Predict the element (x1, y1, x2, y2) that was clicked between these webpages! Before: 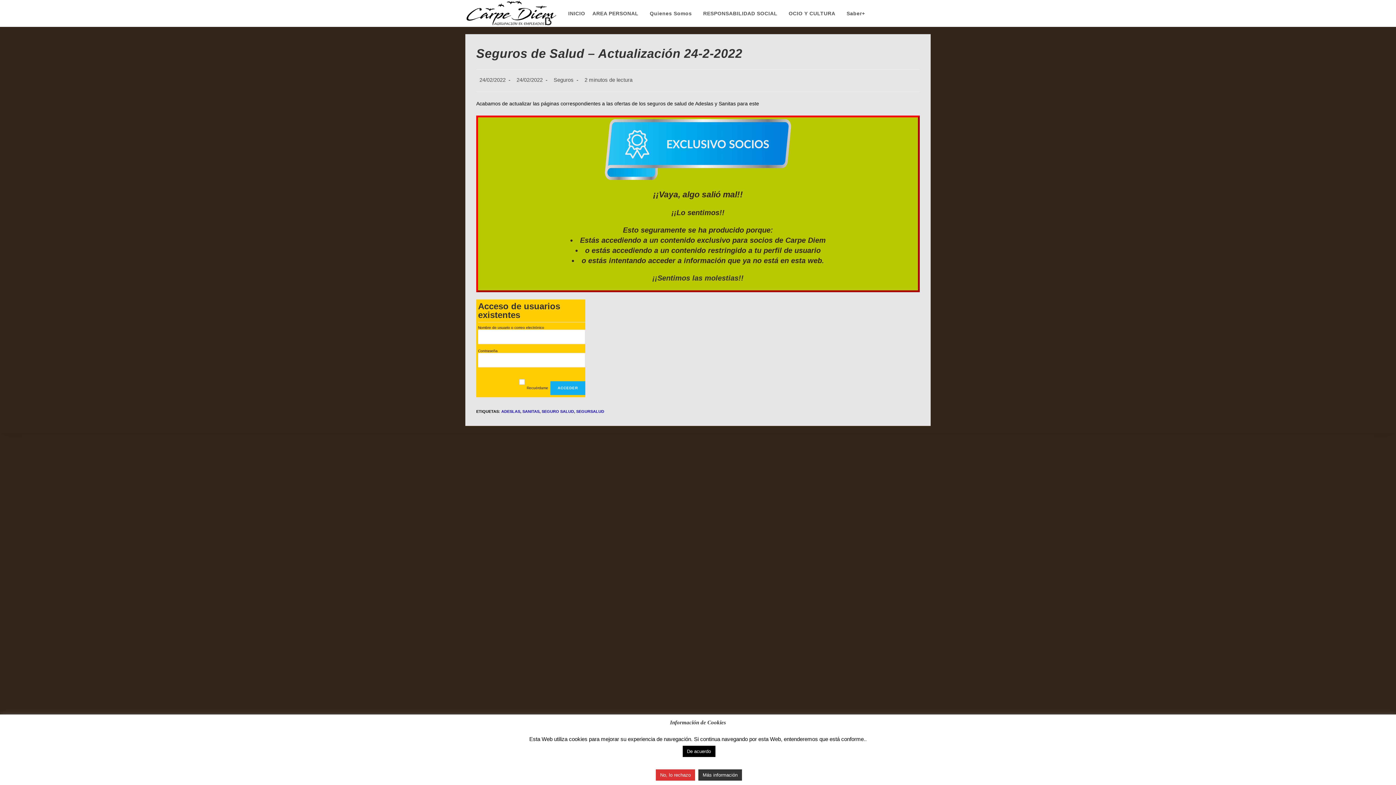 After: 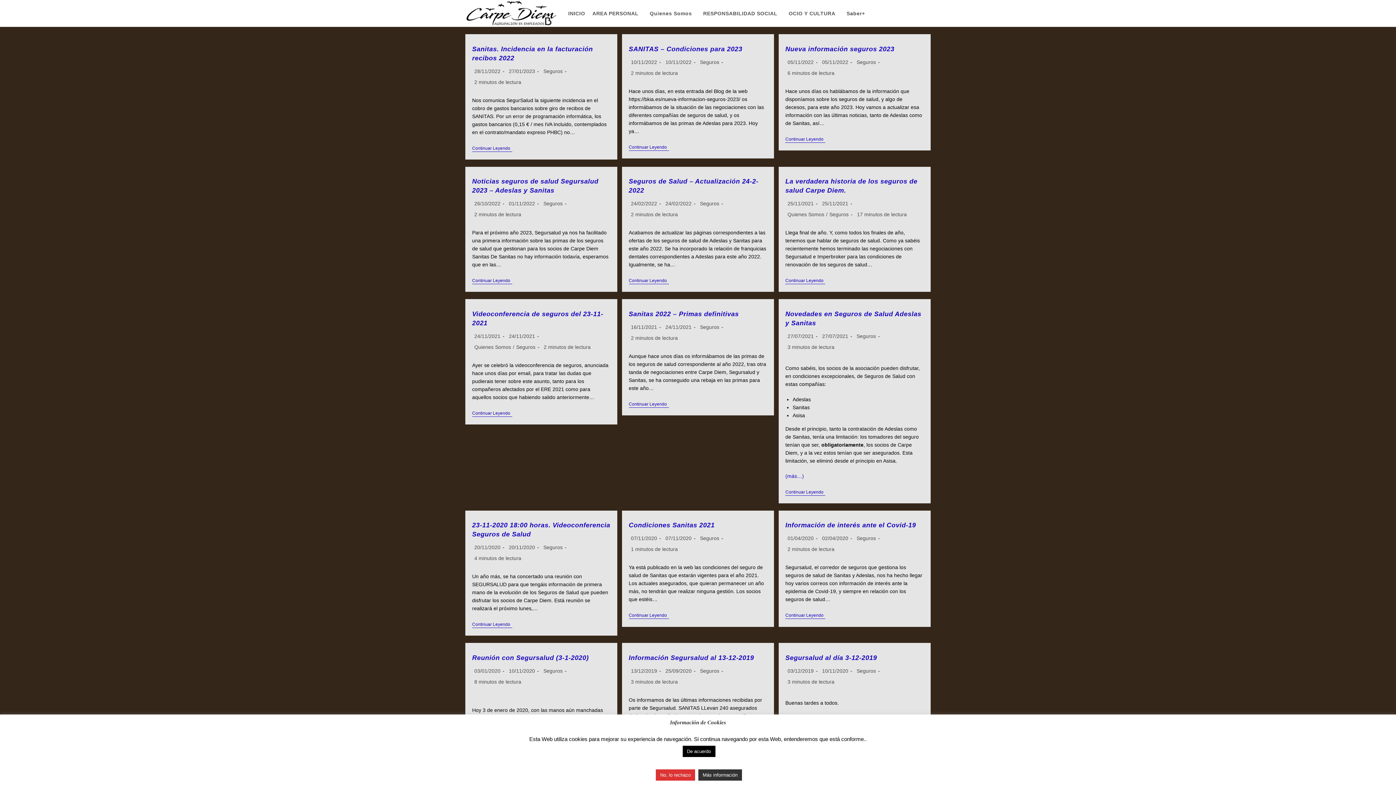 Action: bbox: (522, 409, 539, 413) label: SANITAS